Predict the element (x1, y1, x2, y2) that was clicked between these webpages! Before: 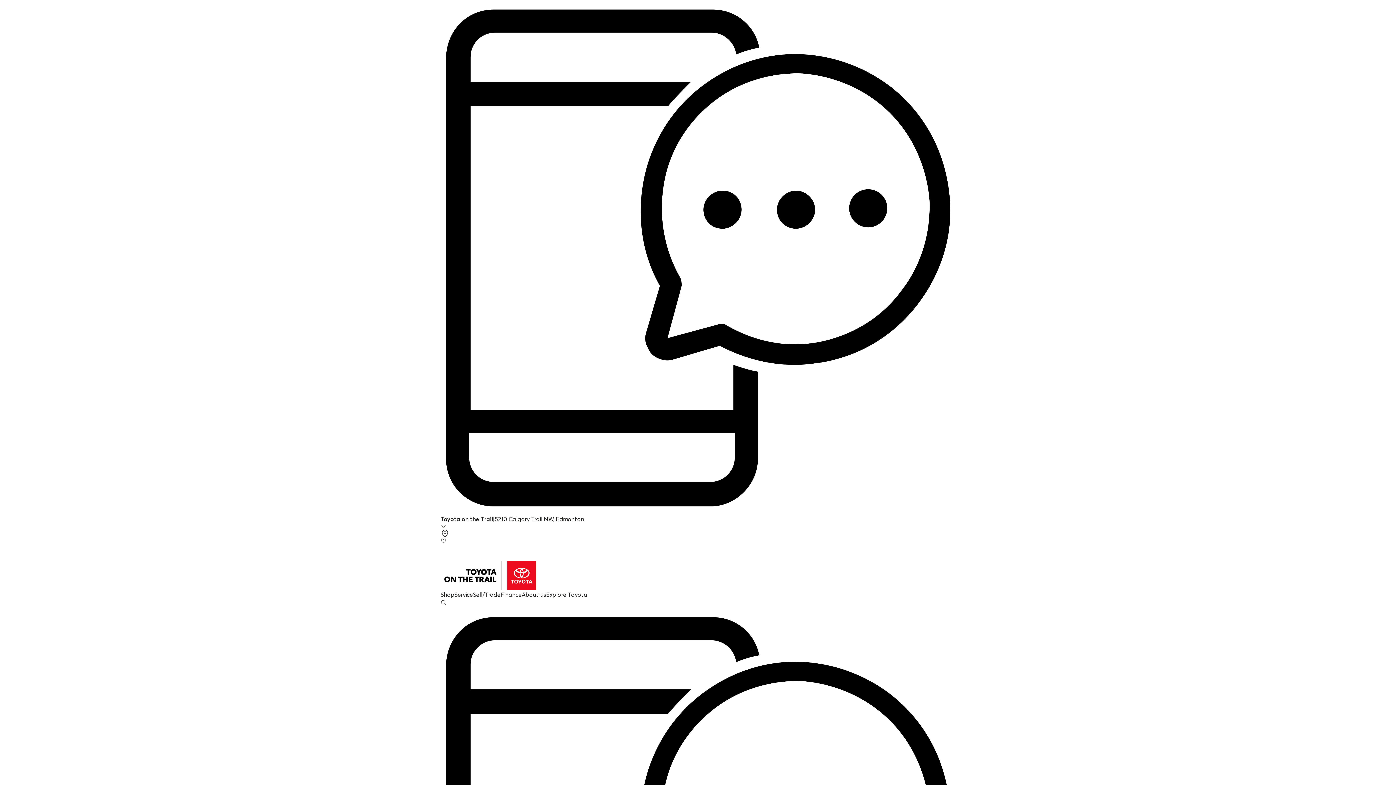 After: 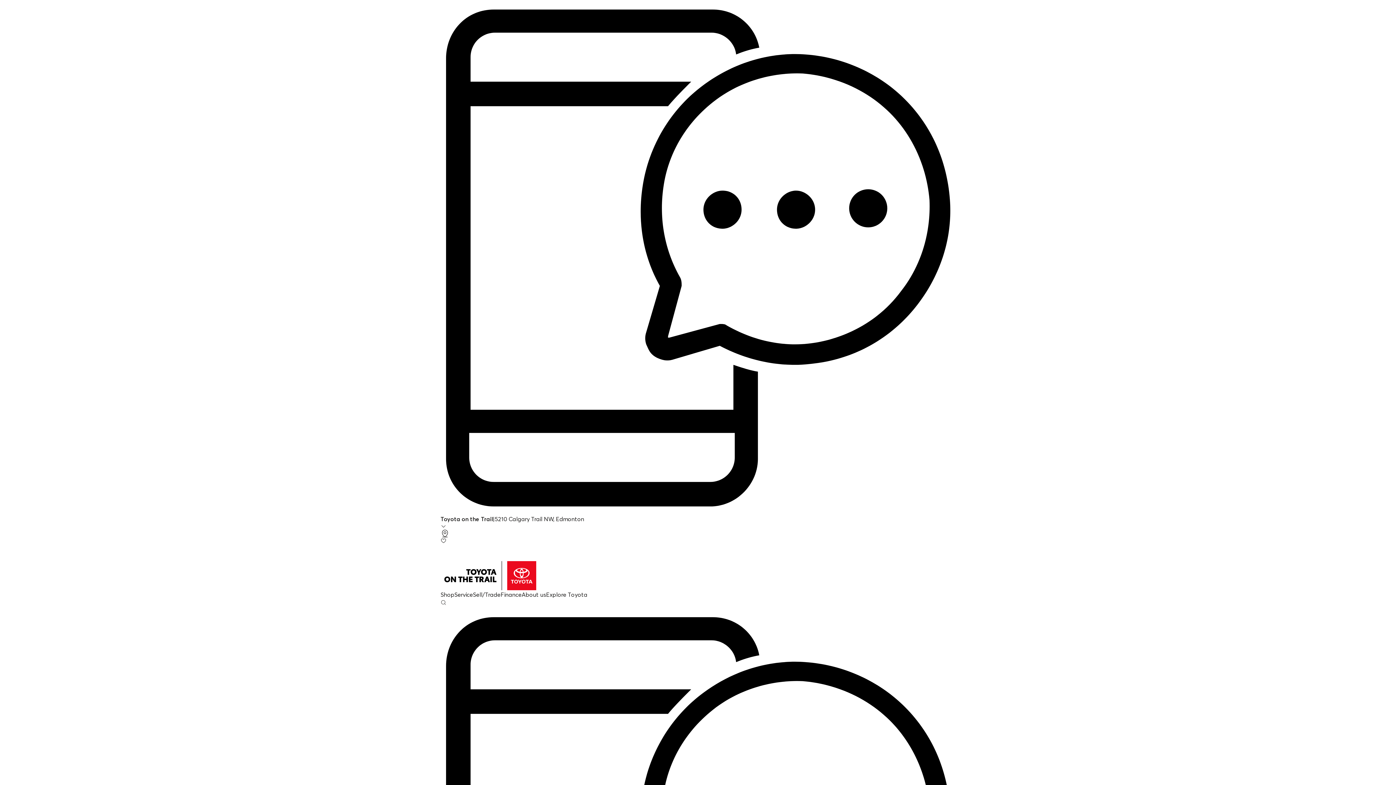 Action: bbox: (454, 591, 473, 598) label: Service